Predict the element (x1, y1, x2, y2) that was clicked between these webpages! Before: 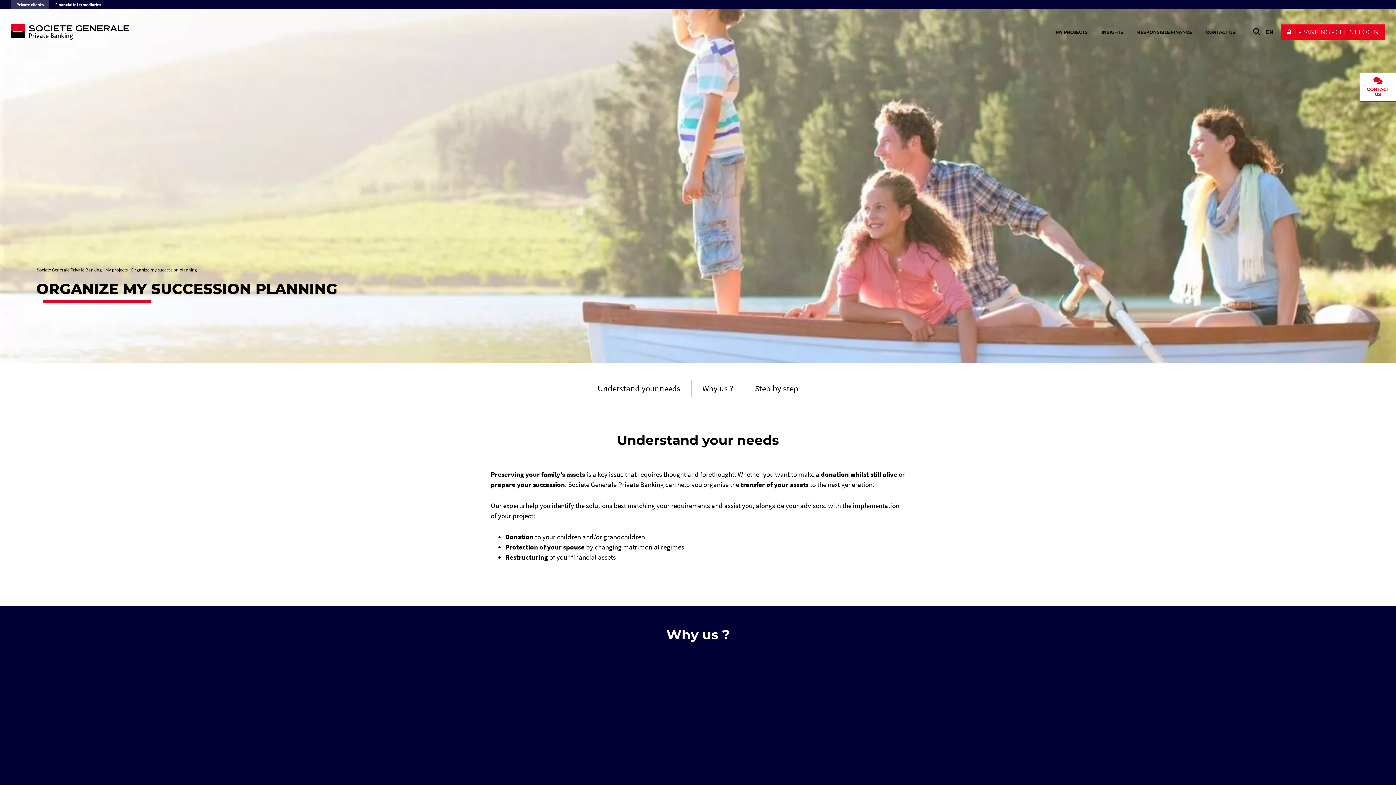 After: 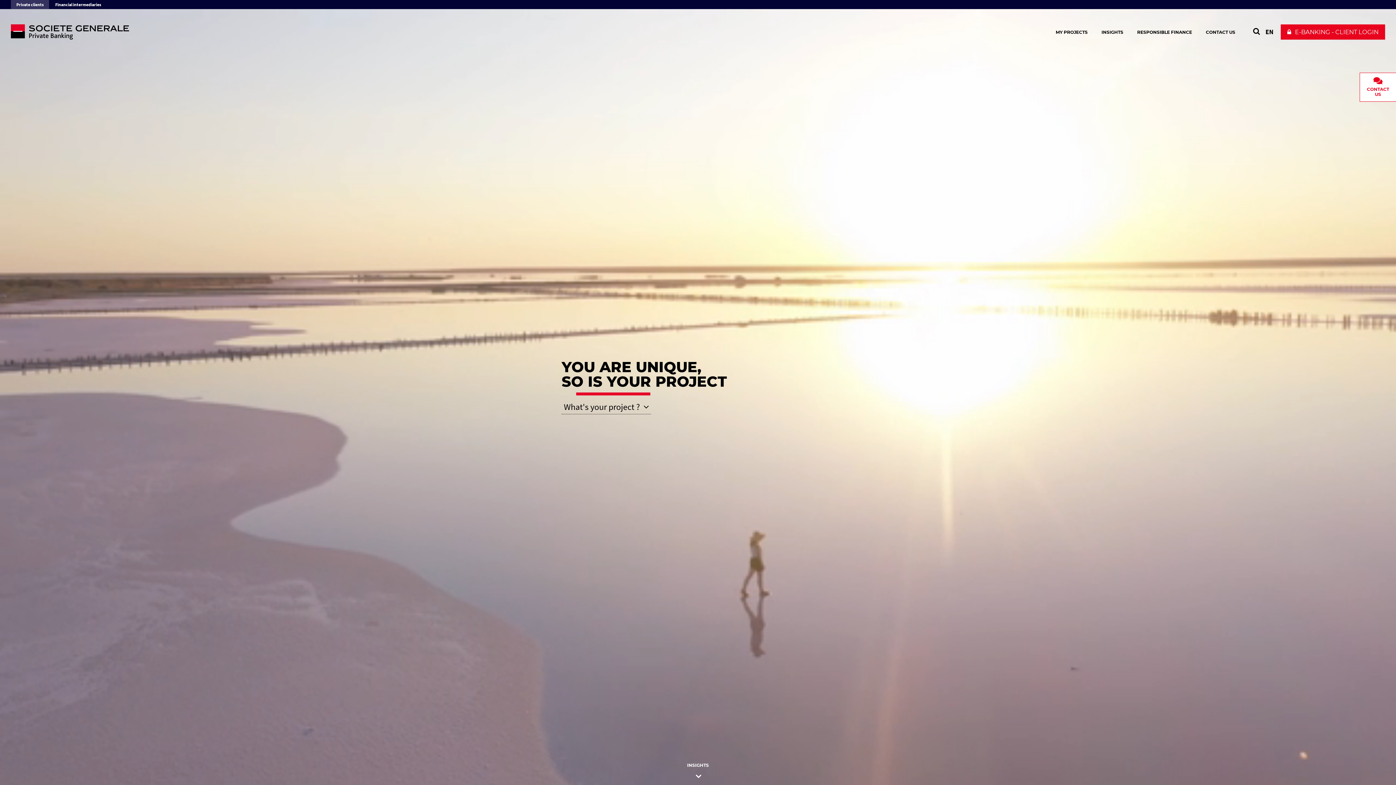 Action: label: Societe Generale Private Banking bbox: (36, 266, 101, 273)